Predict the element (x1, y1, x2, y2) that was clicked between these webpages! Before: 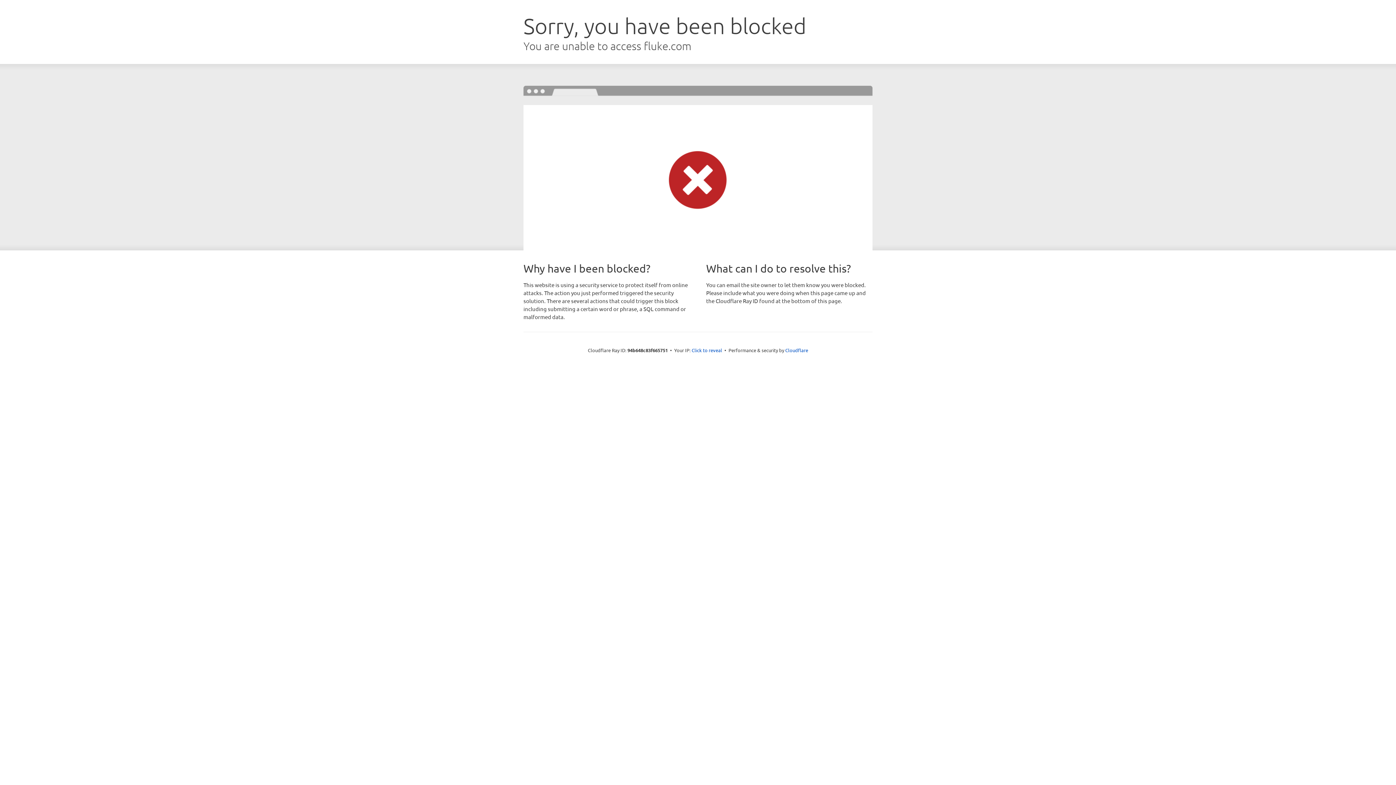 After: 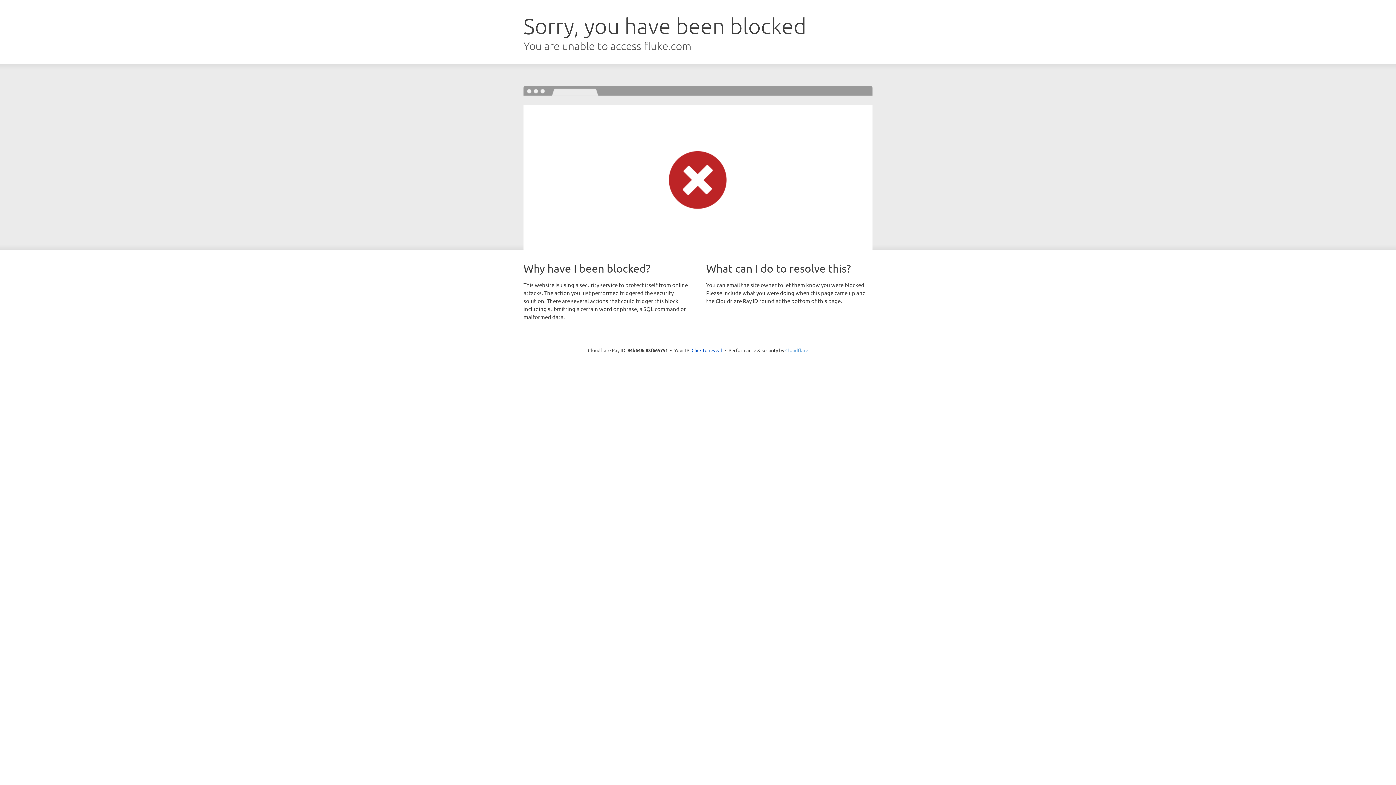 Action: bbox: (785, 347, 808, 353) label: Cloudflare